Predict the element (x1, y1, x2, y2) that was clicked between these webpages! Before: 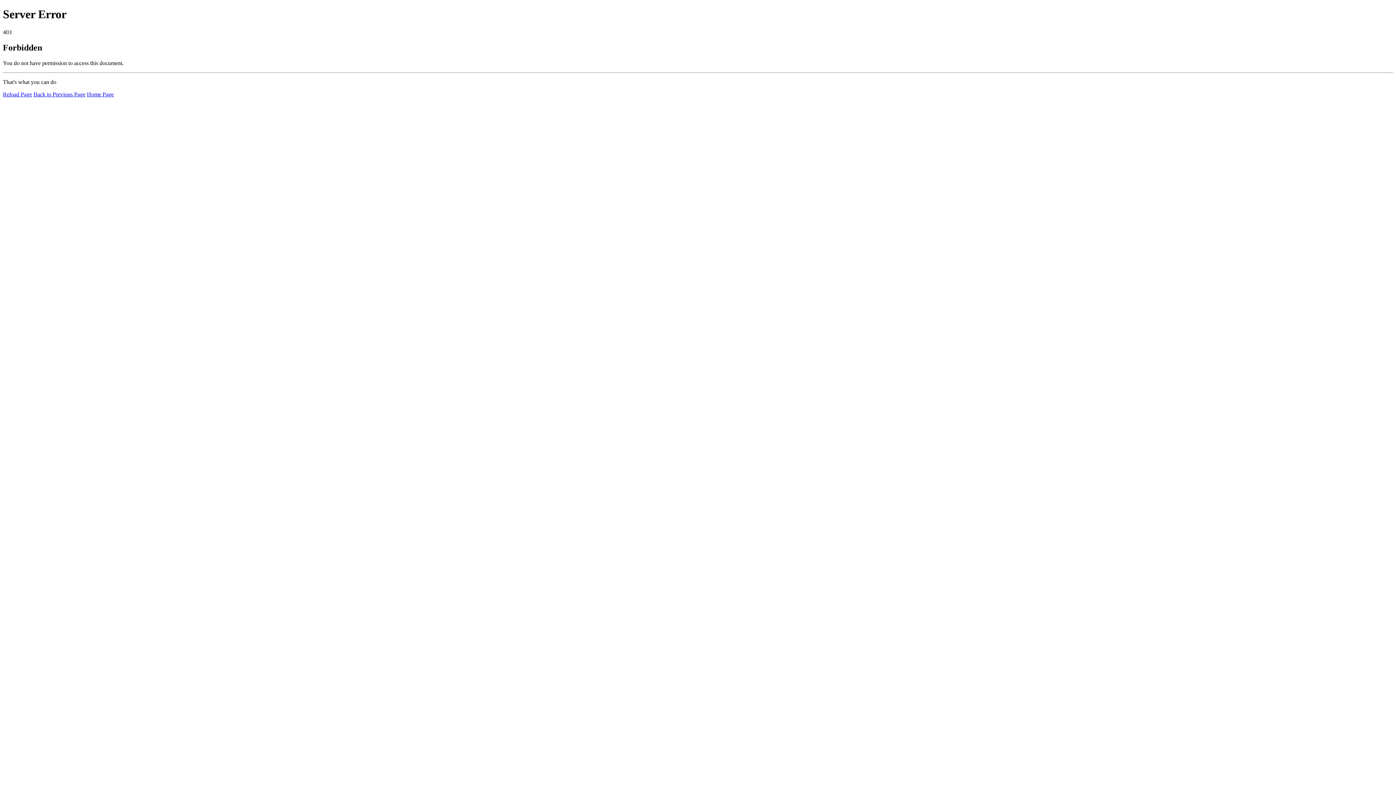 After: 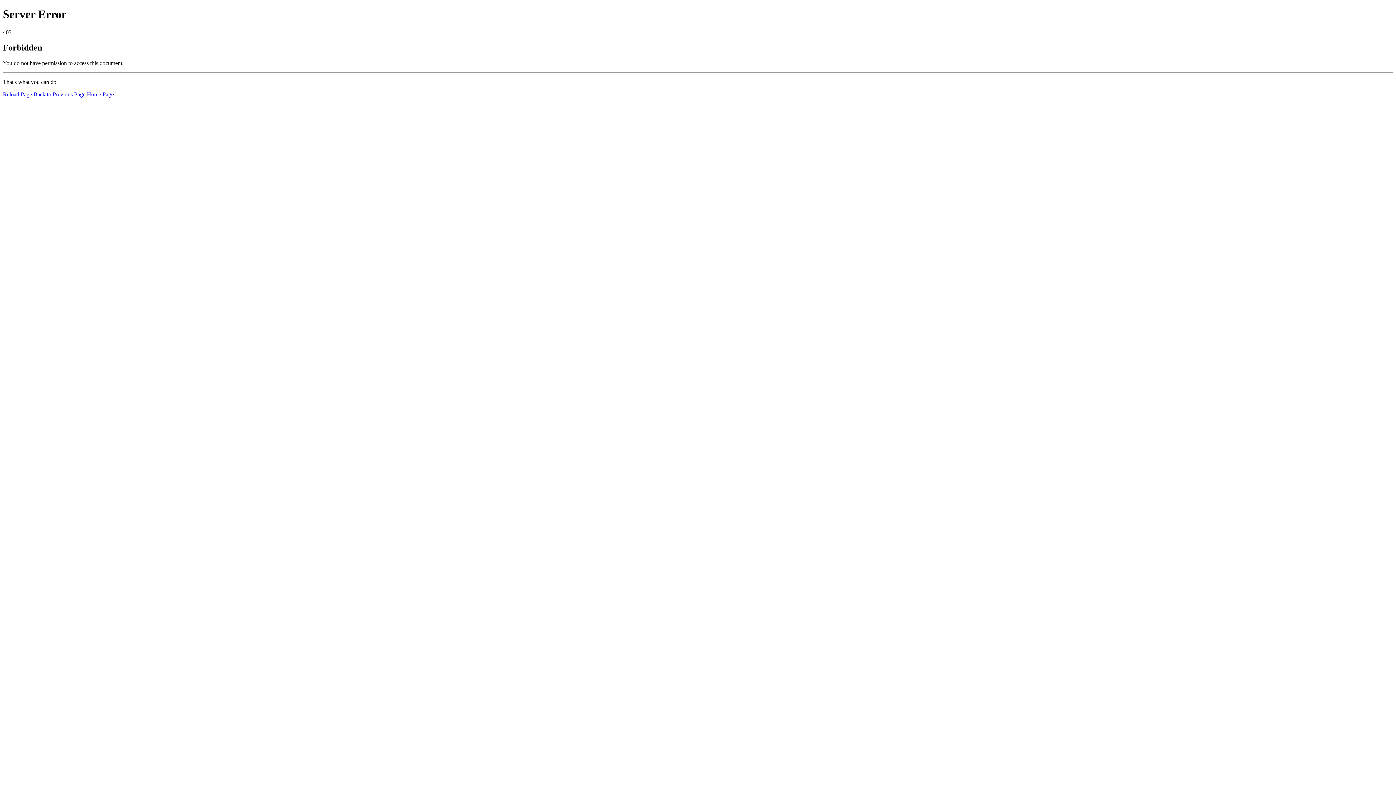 Action: bbox: (86, 91, 113, 97) label: Home Page